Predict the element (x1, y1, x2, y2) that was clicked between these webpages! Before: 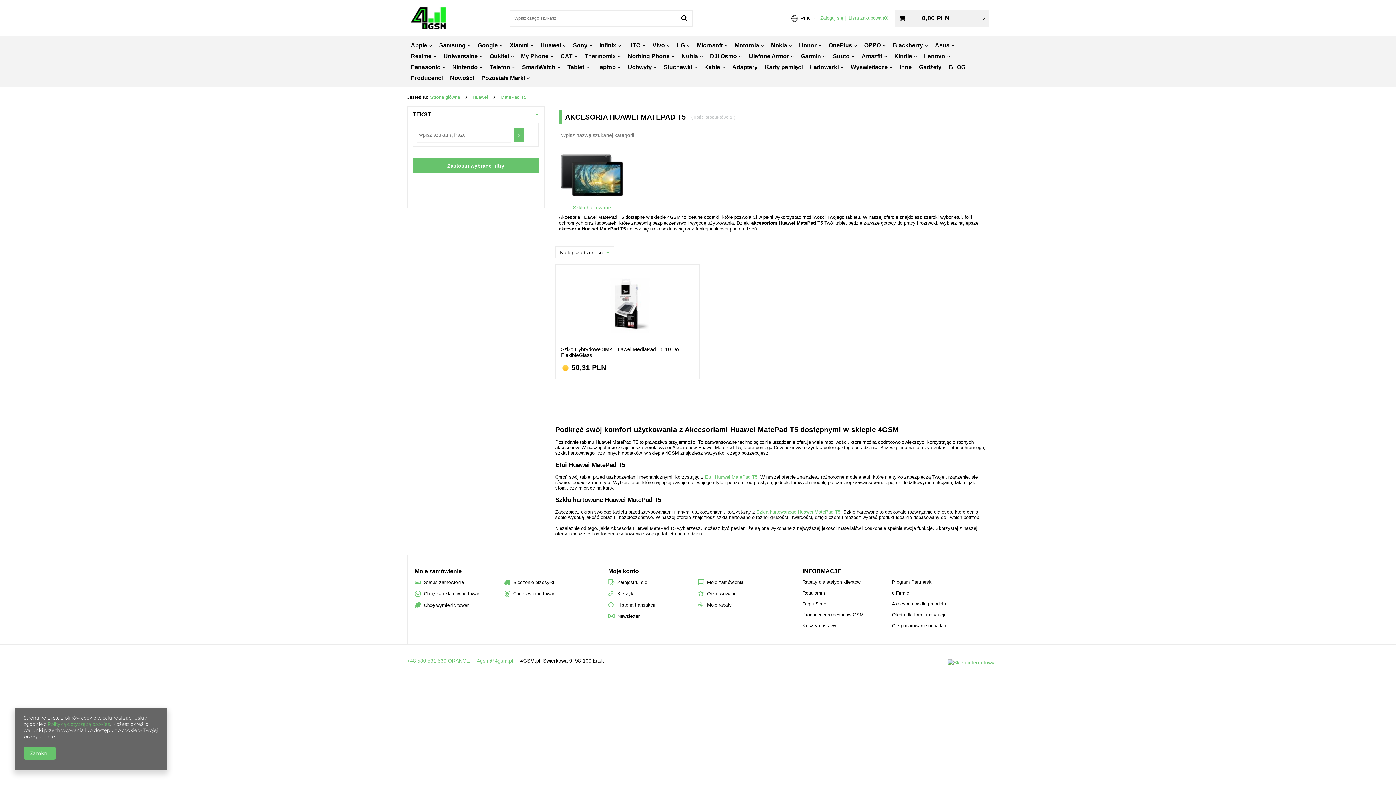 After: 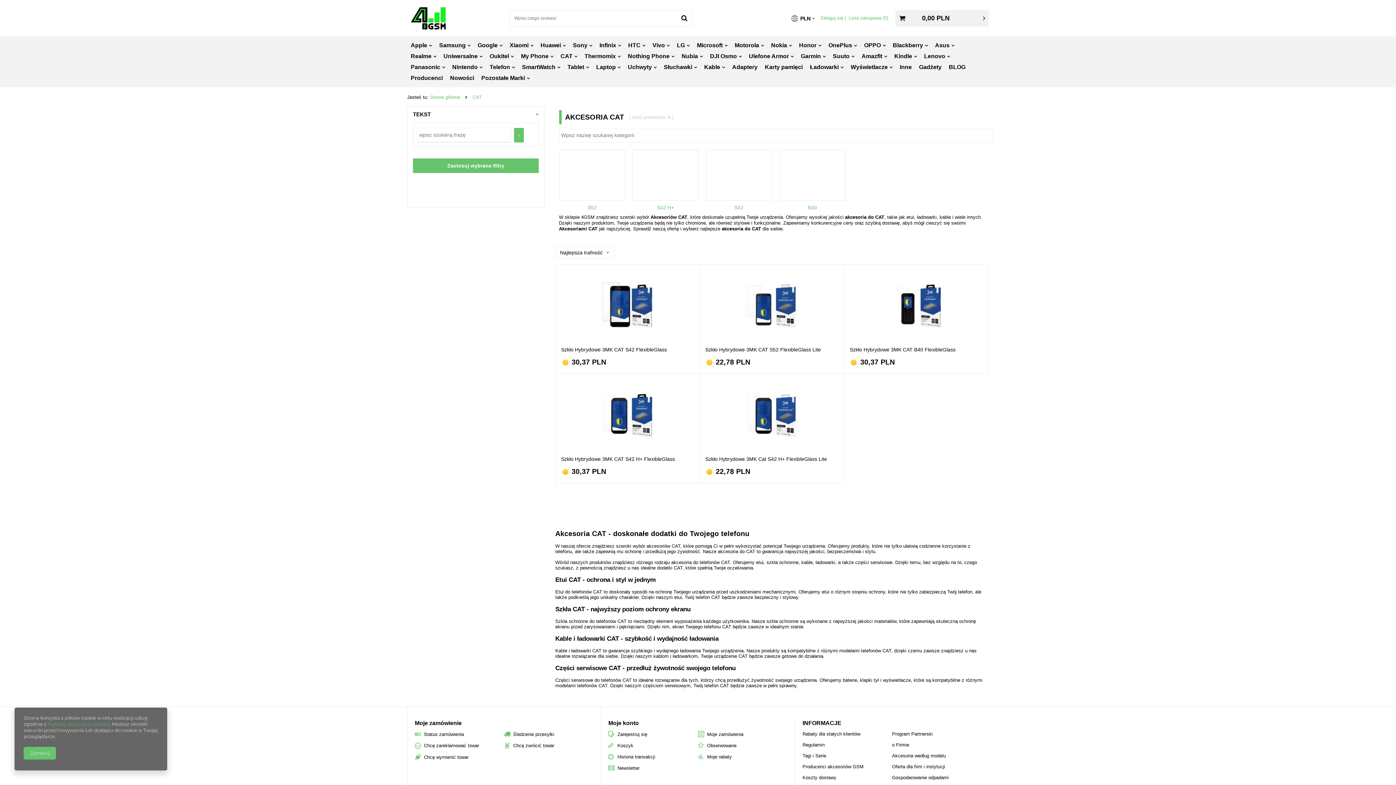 Action: bbox: (557, 50, 581, 61) label: CAT